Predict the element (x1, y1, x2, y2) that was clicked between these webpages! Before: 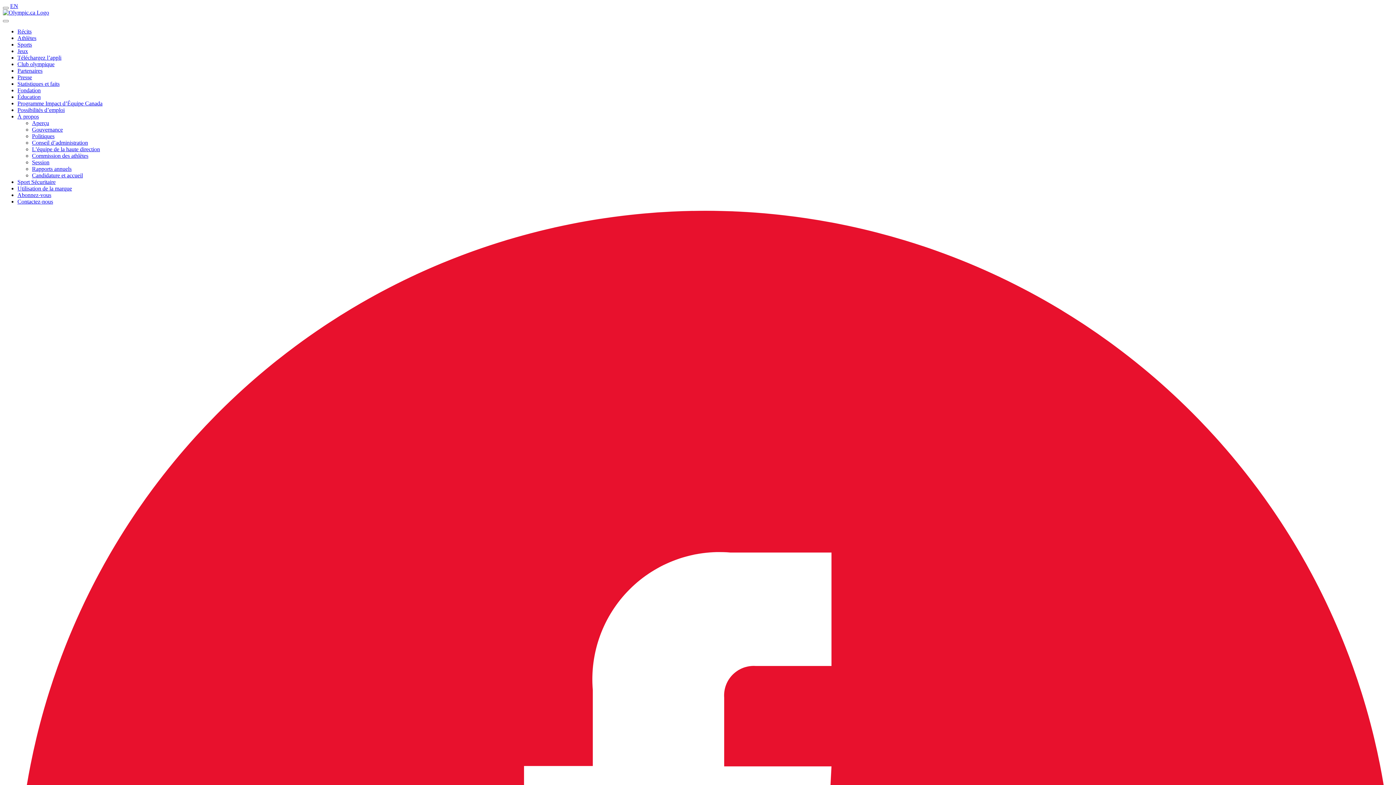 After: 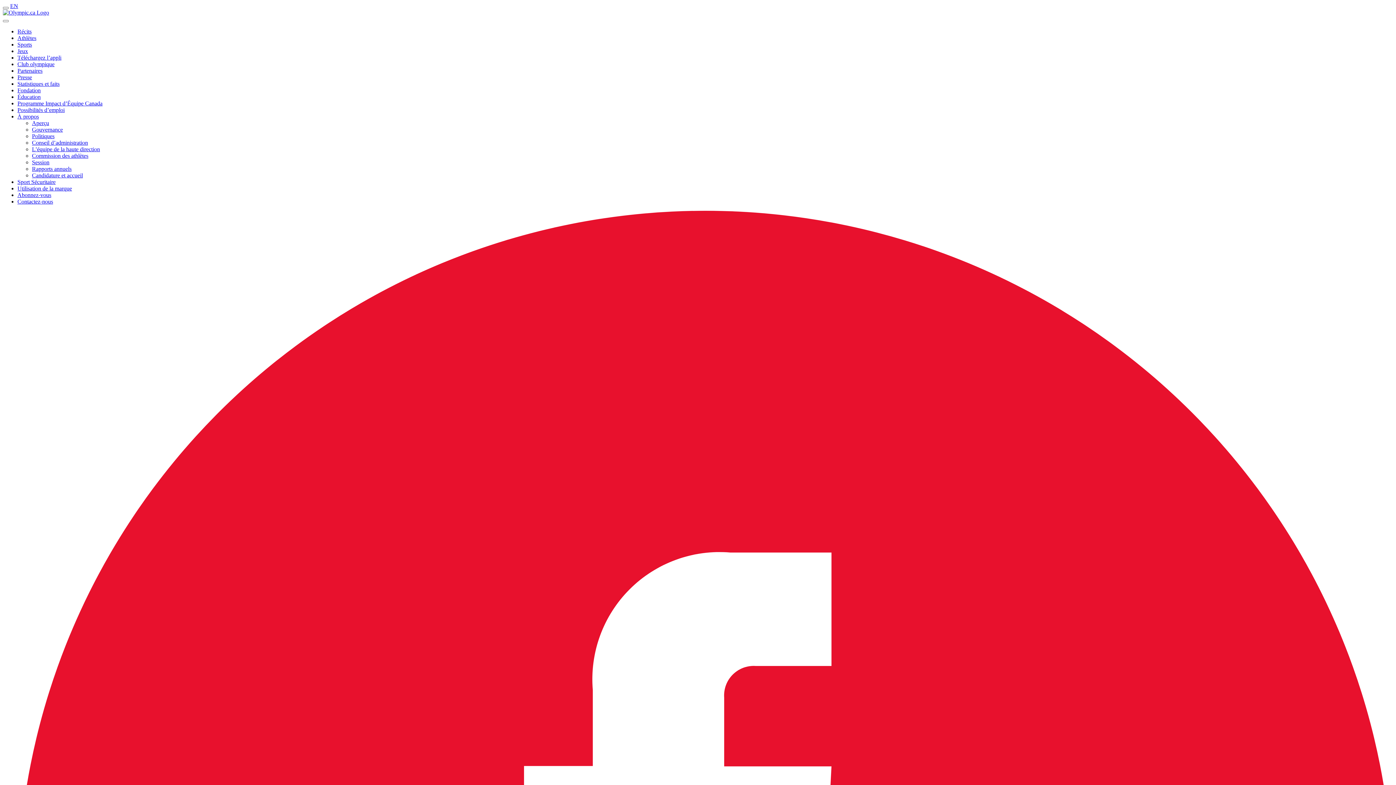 Action: bbox: (17, 198, 53, 204) label: Contactez-nous